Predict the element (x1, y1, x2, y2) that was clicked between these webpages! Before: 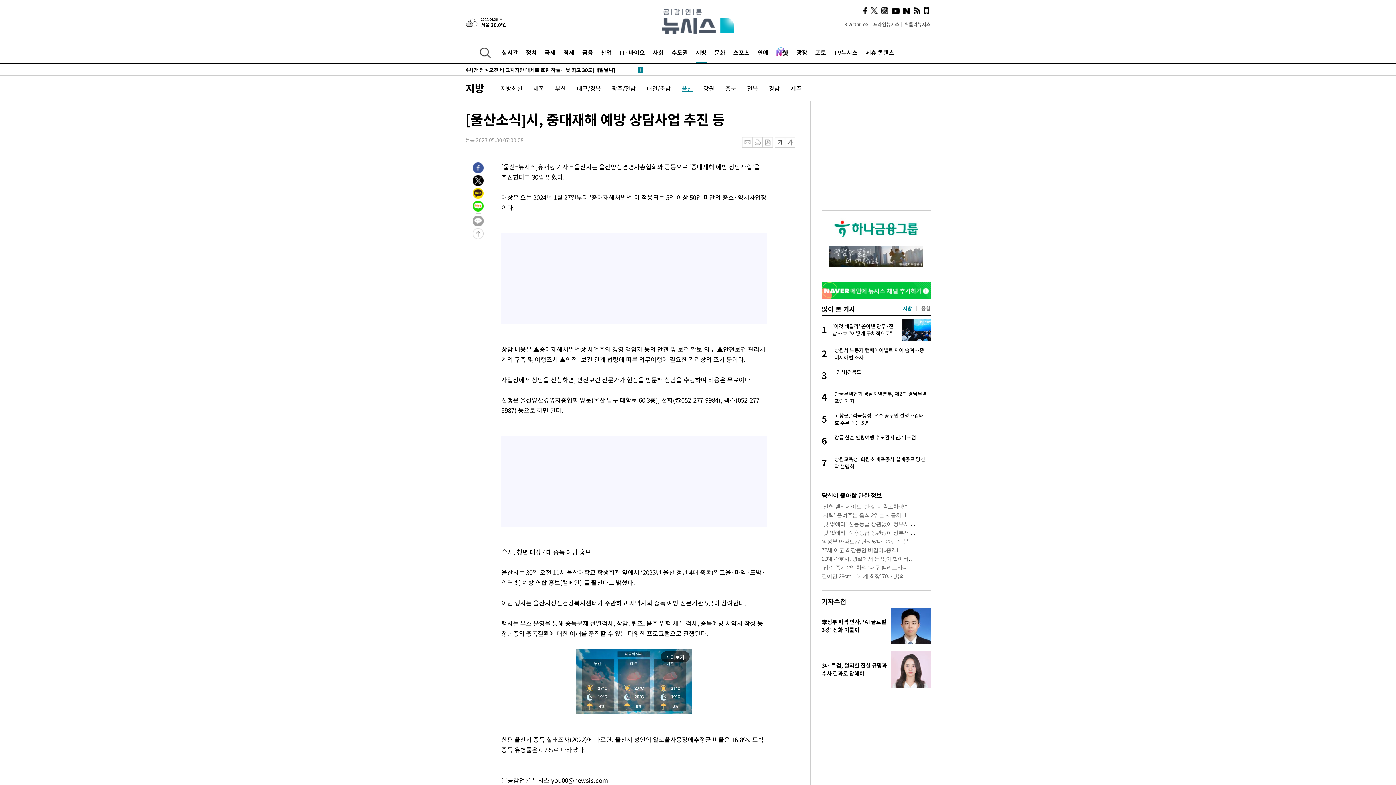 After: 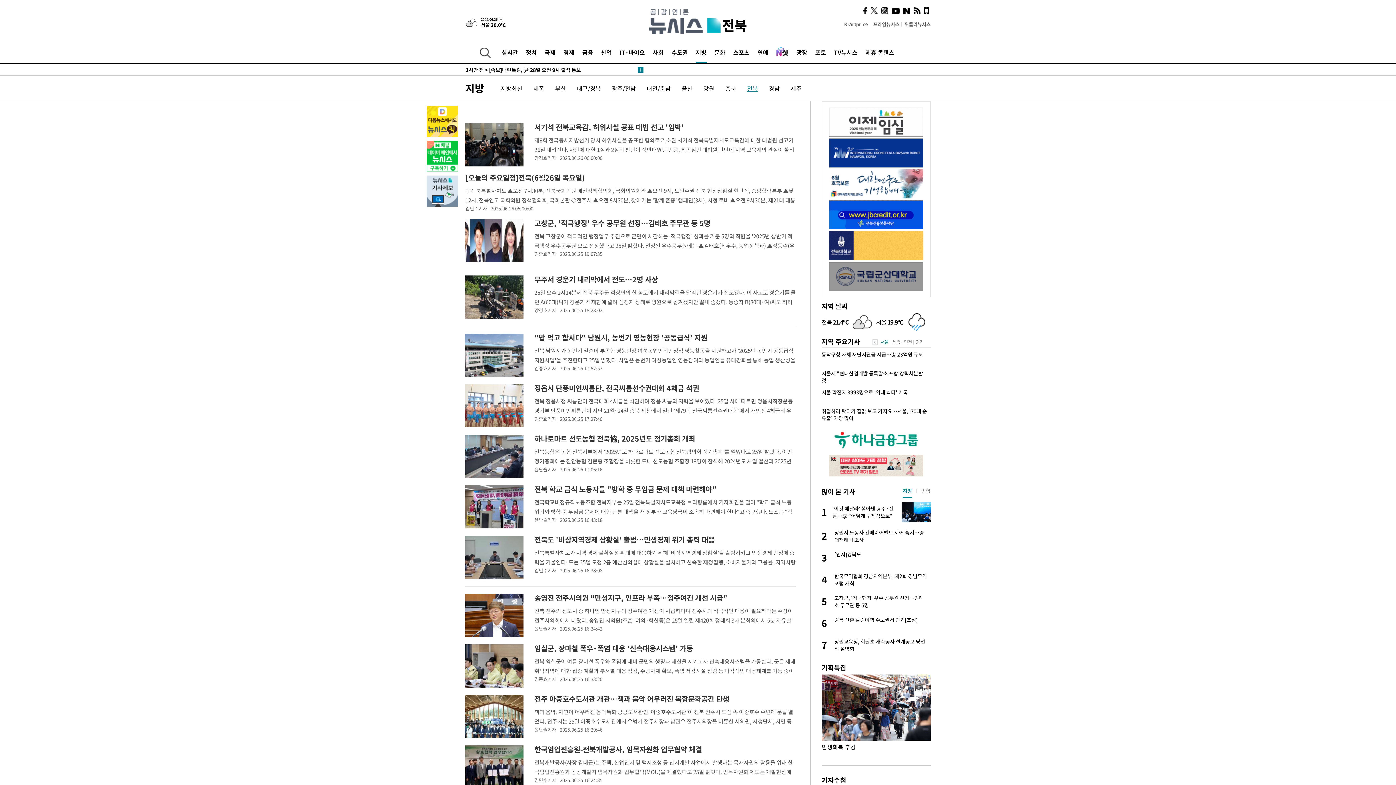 Action: label: 전북 bbox: (747, 84, 758, 92)